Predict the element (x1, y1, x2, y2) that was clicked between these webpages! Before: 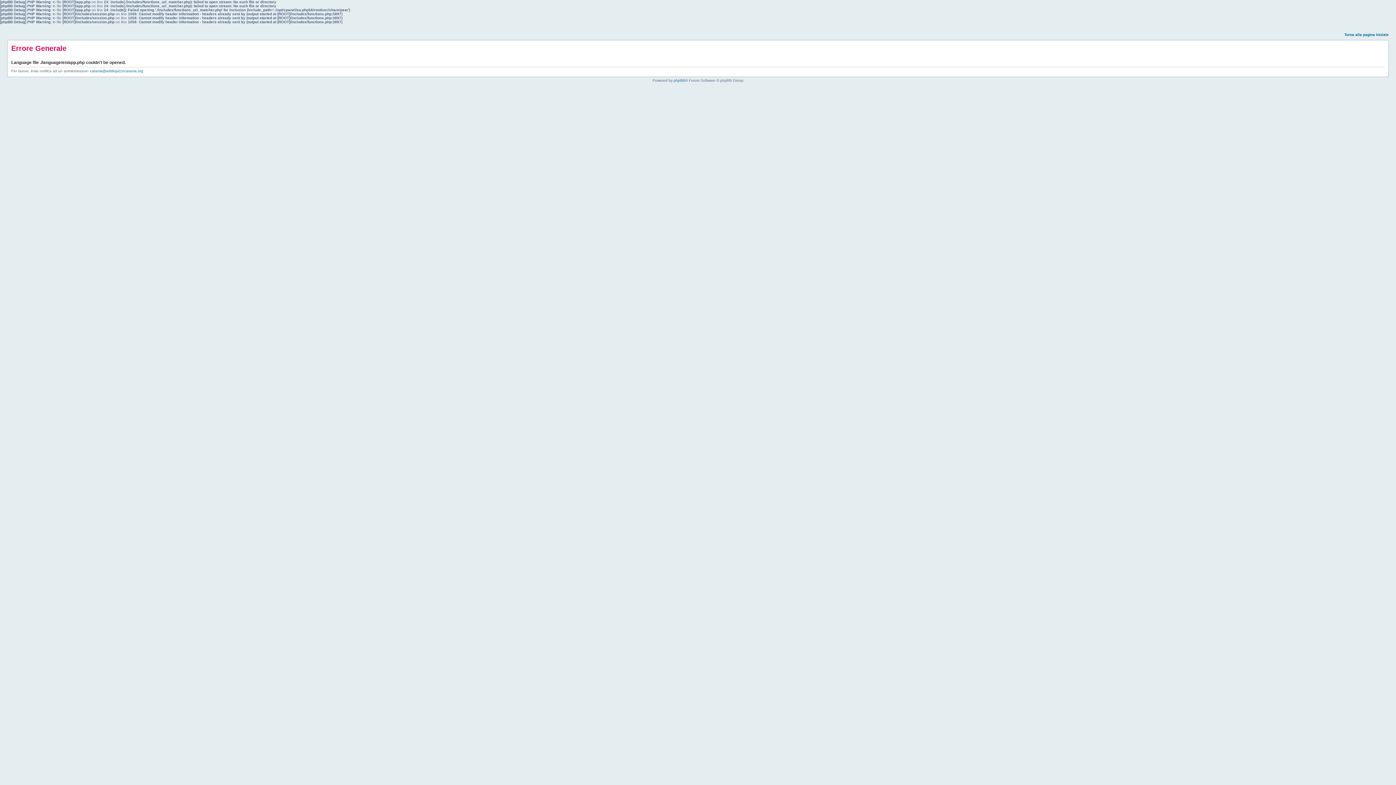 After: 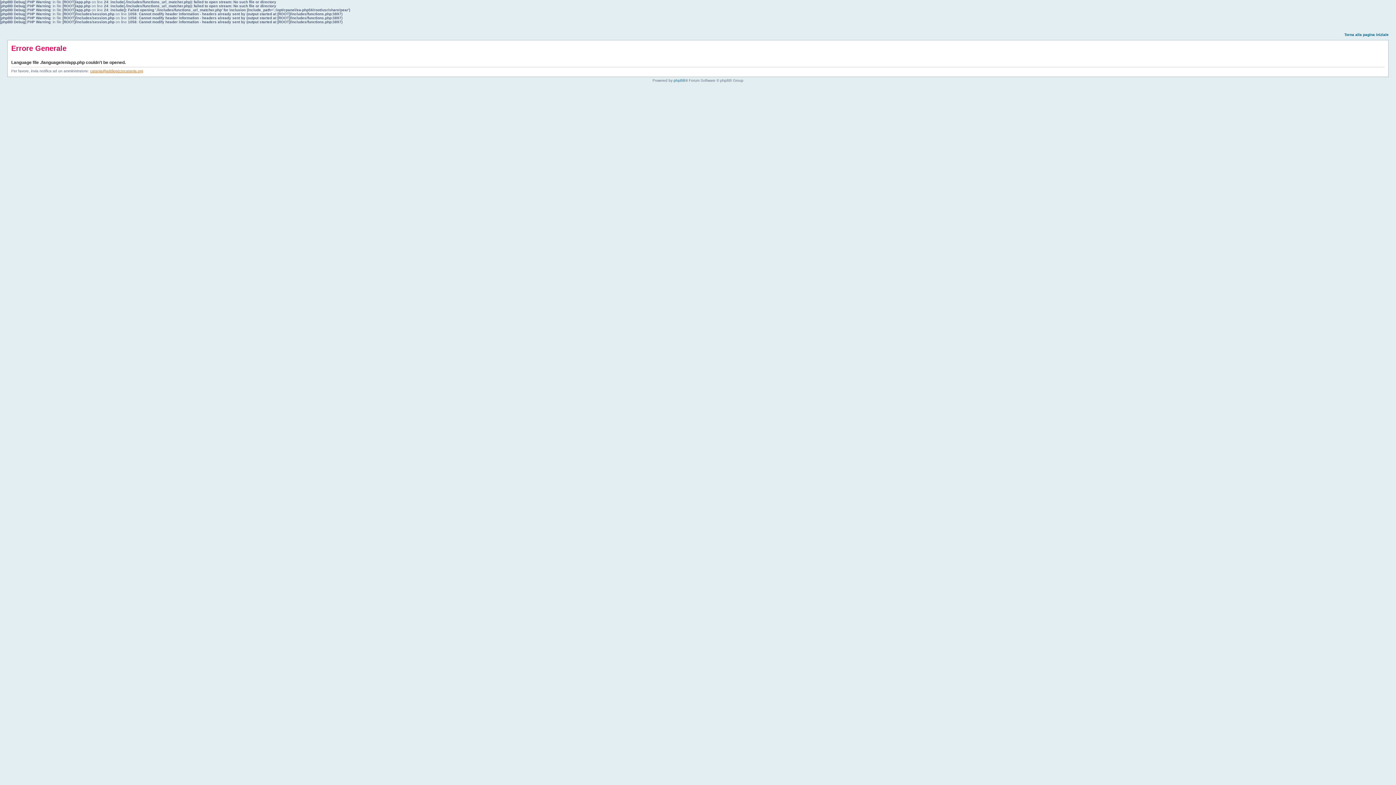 Action: bbox: (90, 69, 143, 73) label: catania@addiopizzocatania.org